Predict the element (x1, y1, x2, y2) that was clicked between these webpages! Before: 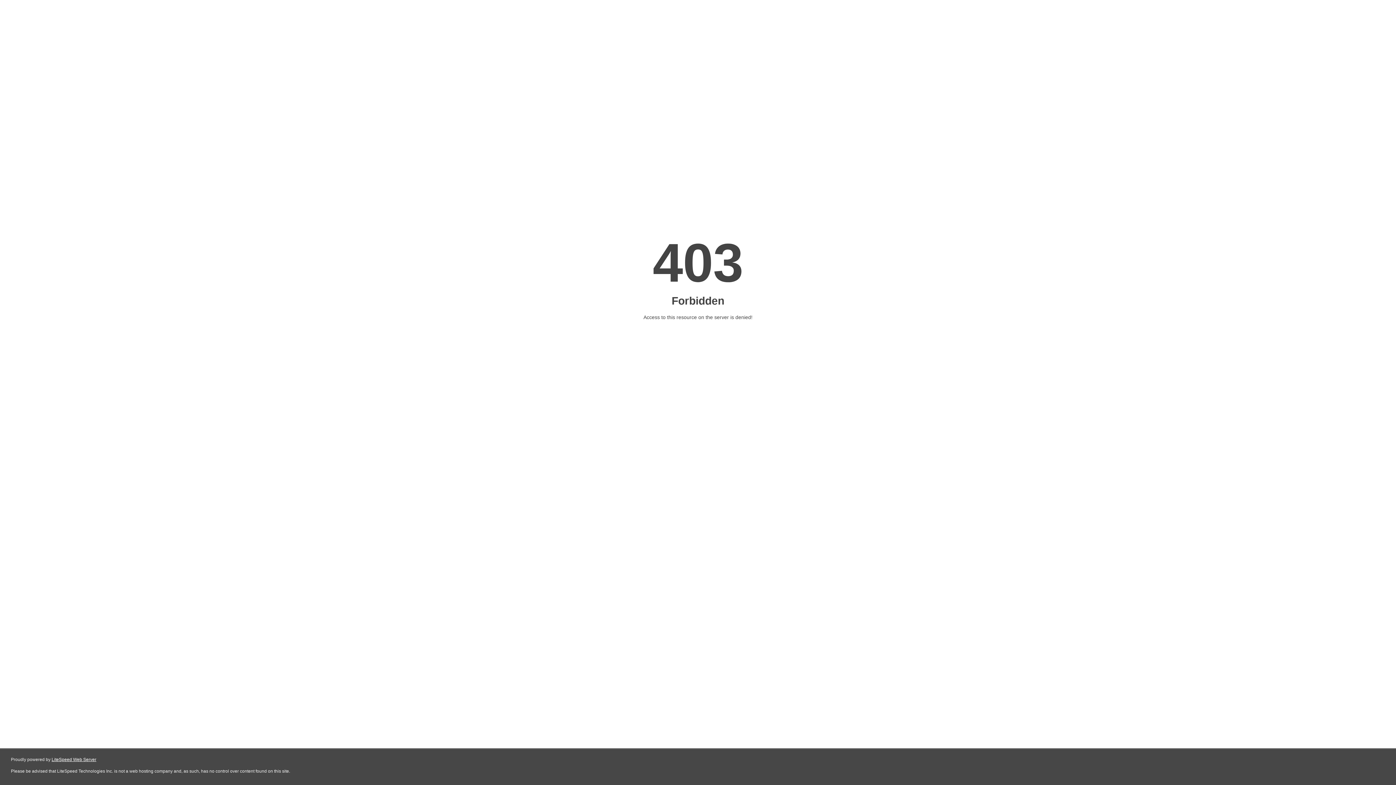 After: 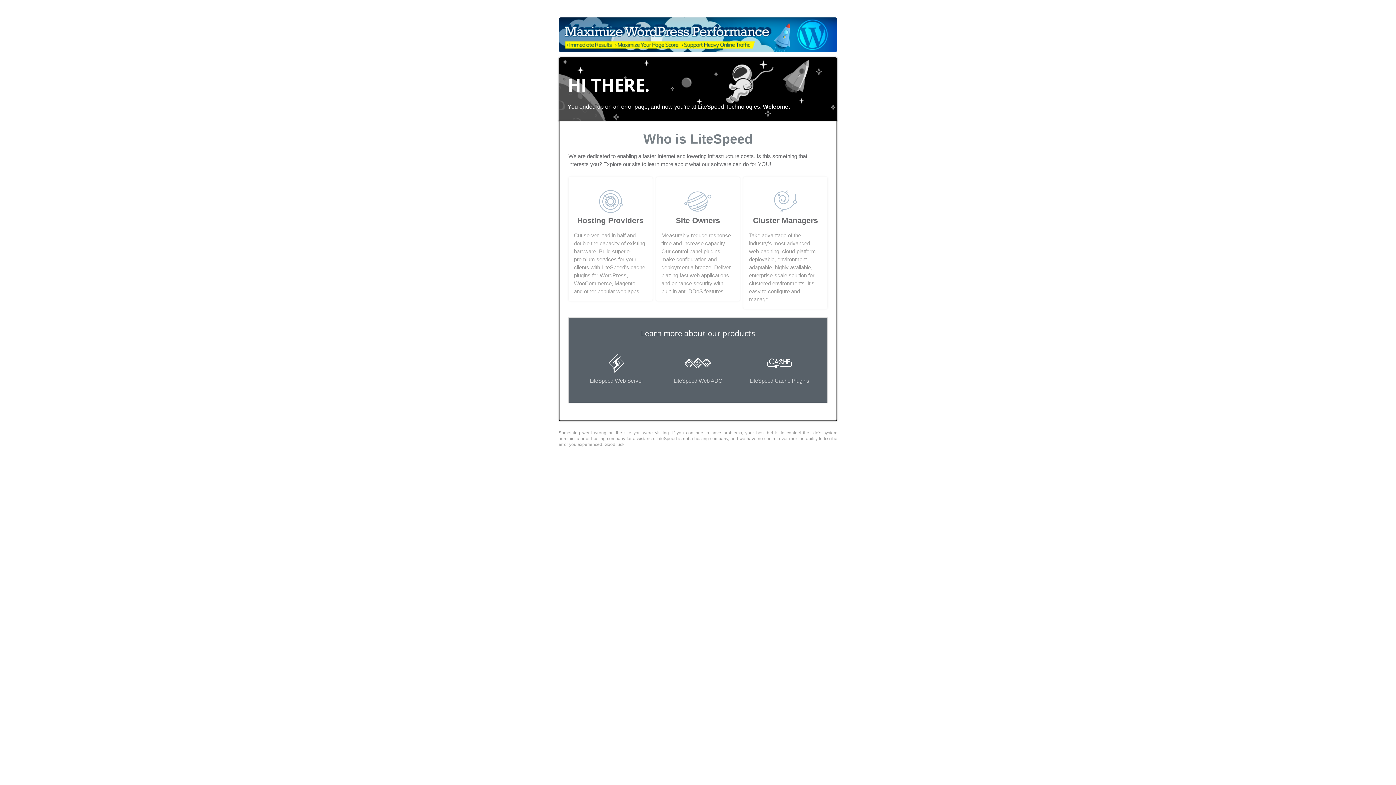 Action: bbox: (51, 757, 96, 762) label: LiteSpeed Web Server